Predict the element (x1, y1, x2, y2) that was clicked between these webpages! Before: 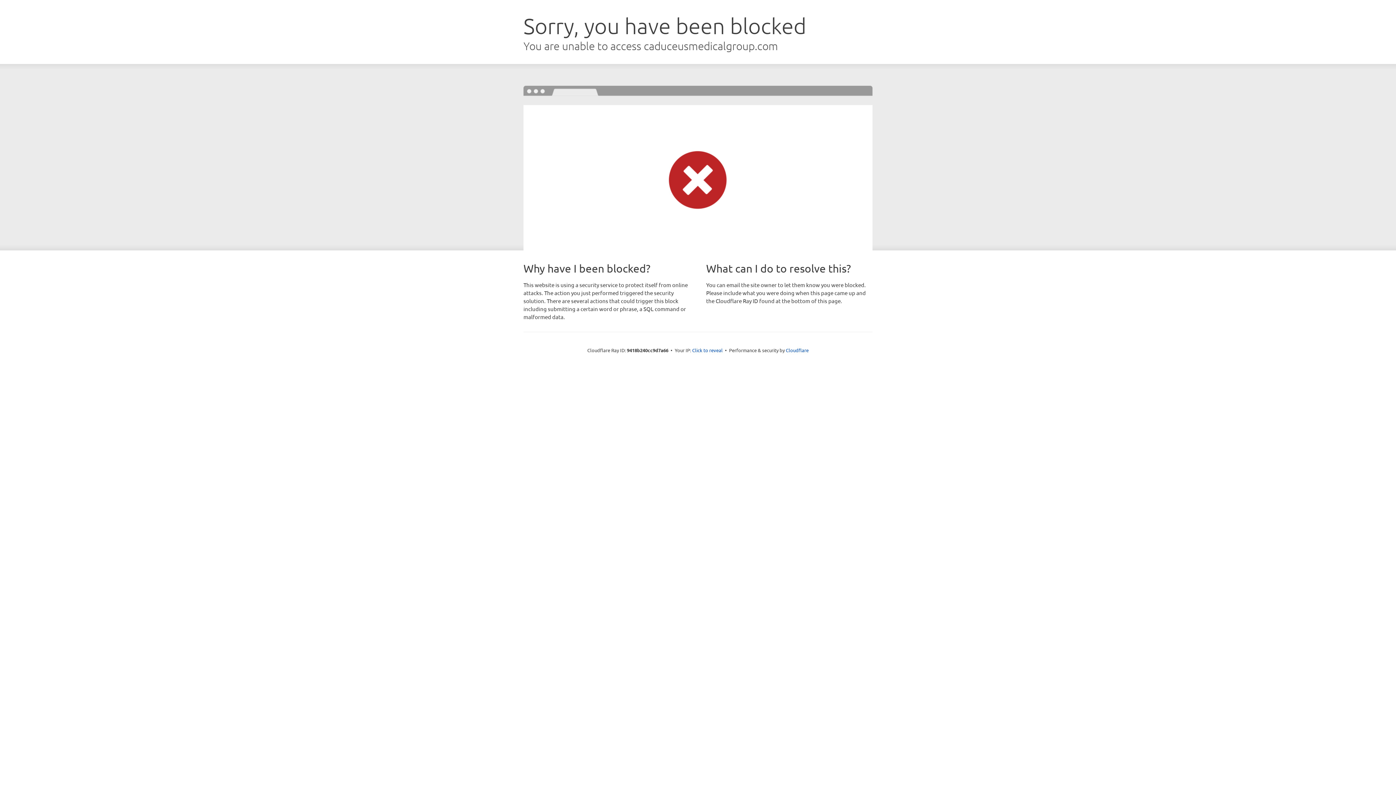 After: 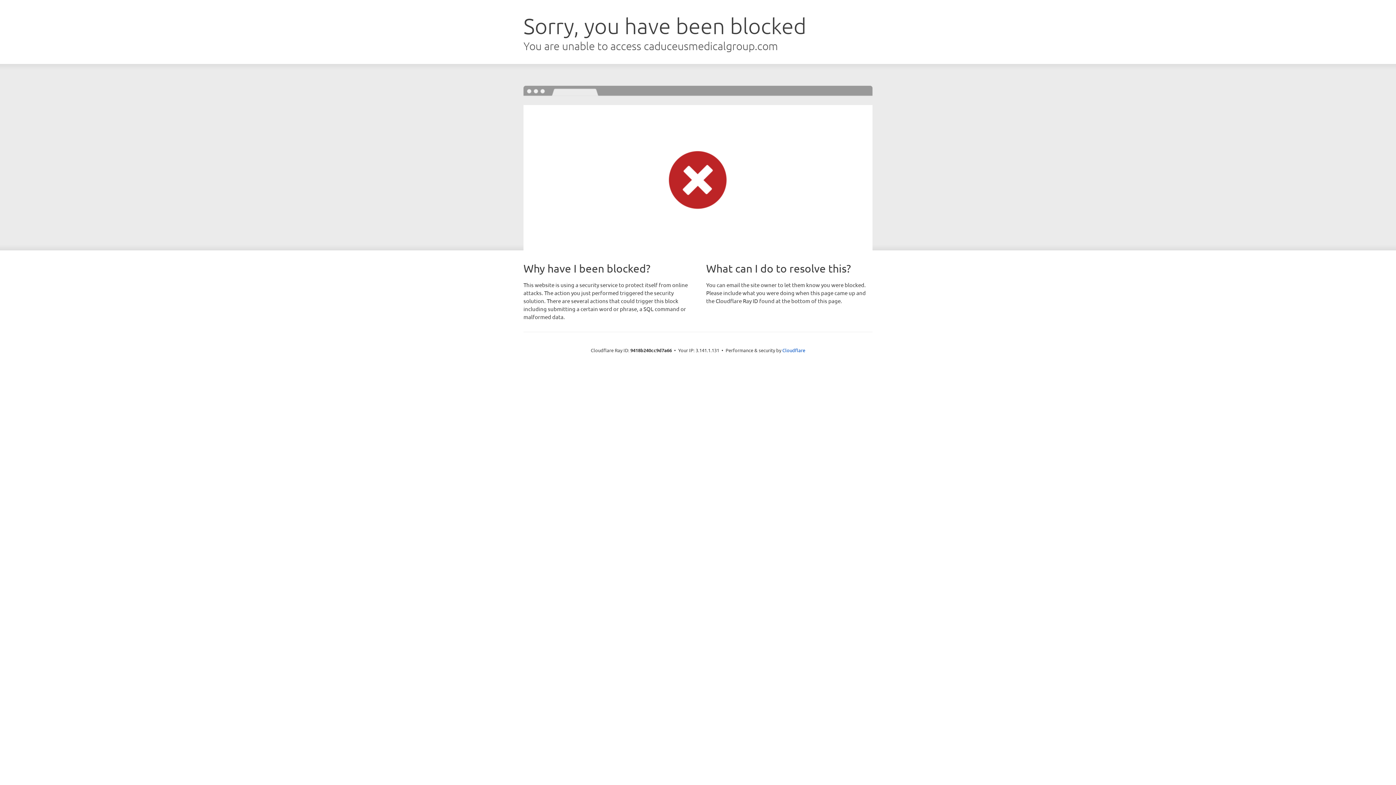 Action: bbox: (692, 346, 722, 353) label: Click to reveal